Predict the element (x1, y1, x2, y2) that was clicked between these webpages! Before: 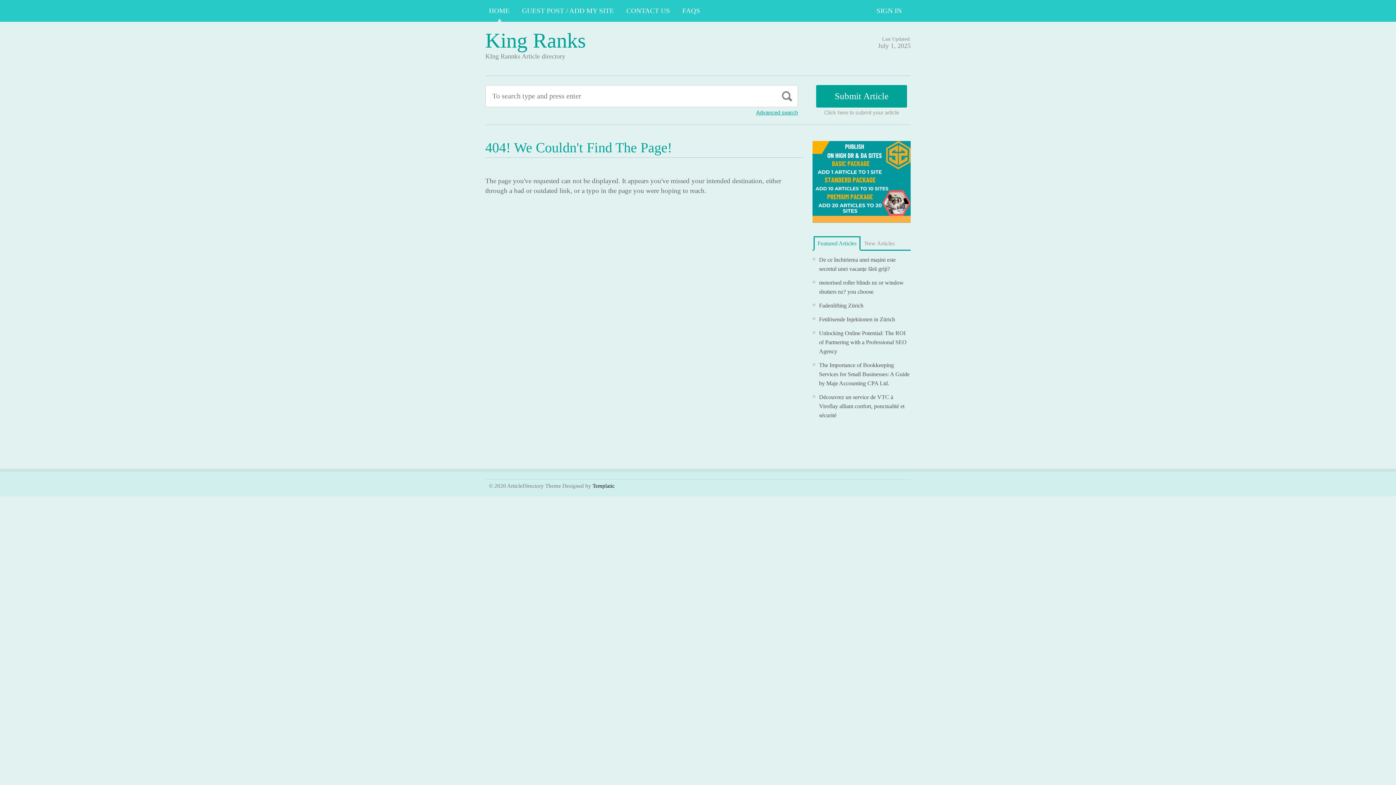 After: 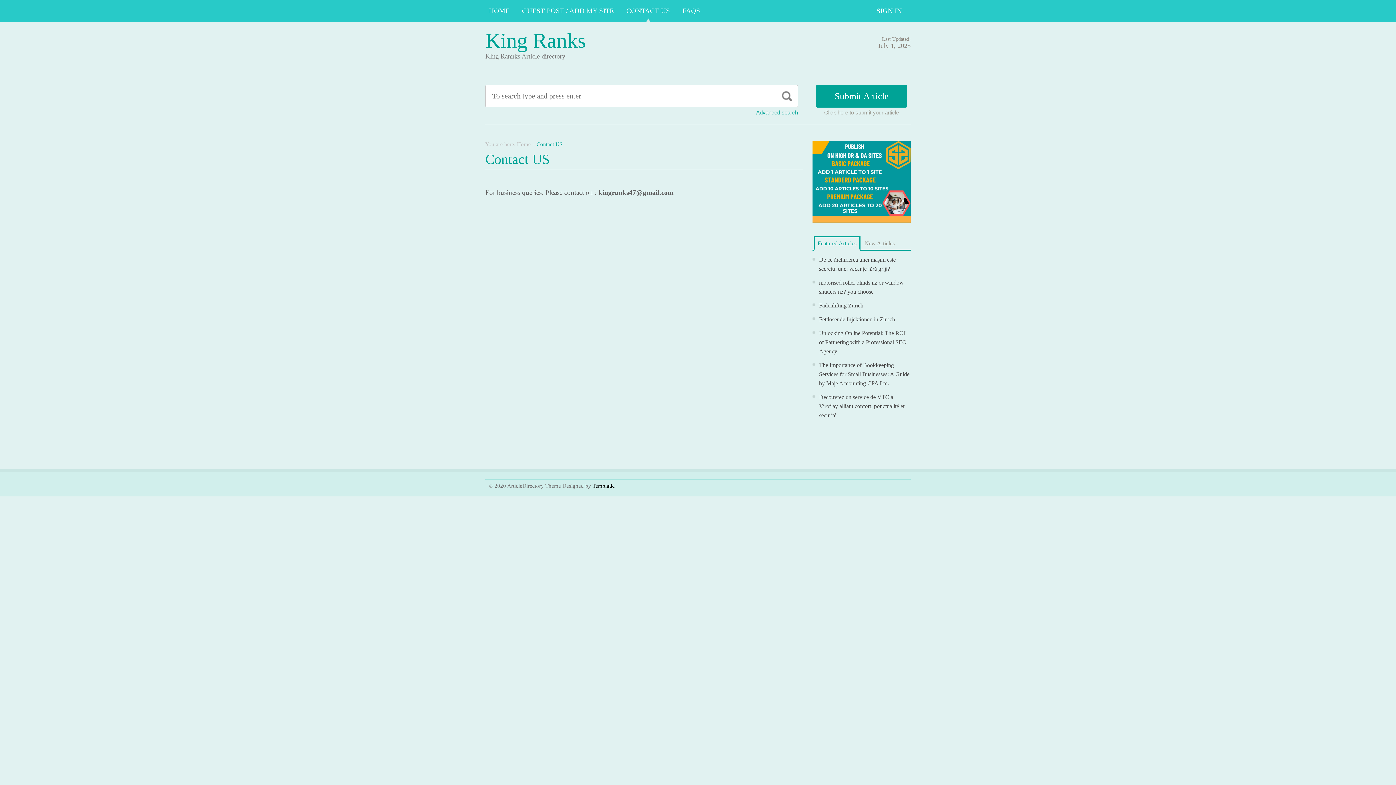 Action: label: CONTACT US bbox: (622, 0, 673, 21)